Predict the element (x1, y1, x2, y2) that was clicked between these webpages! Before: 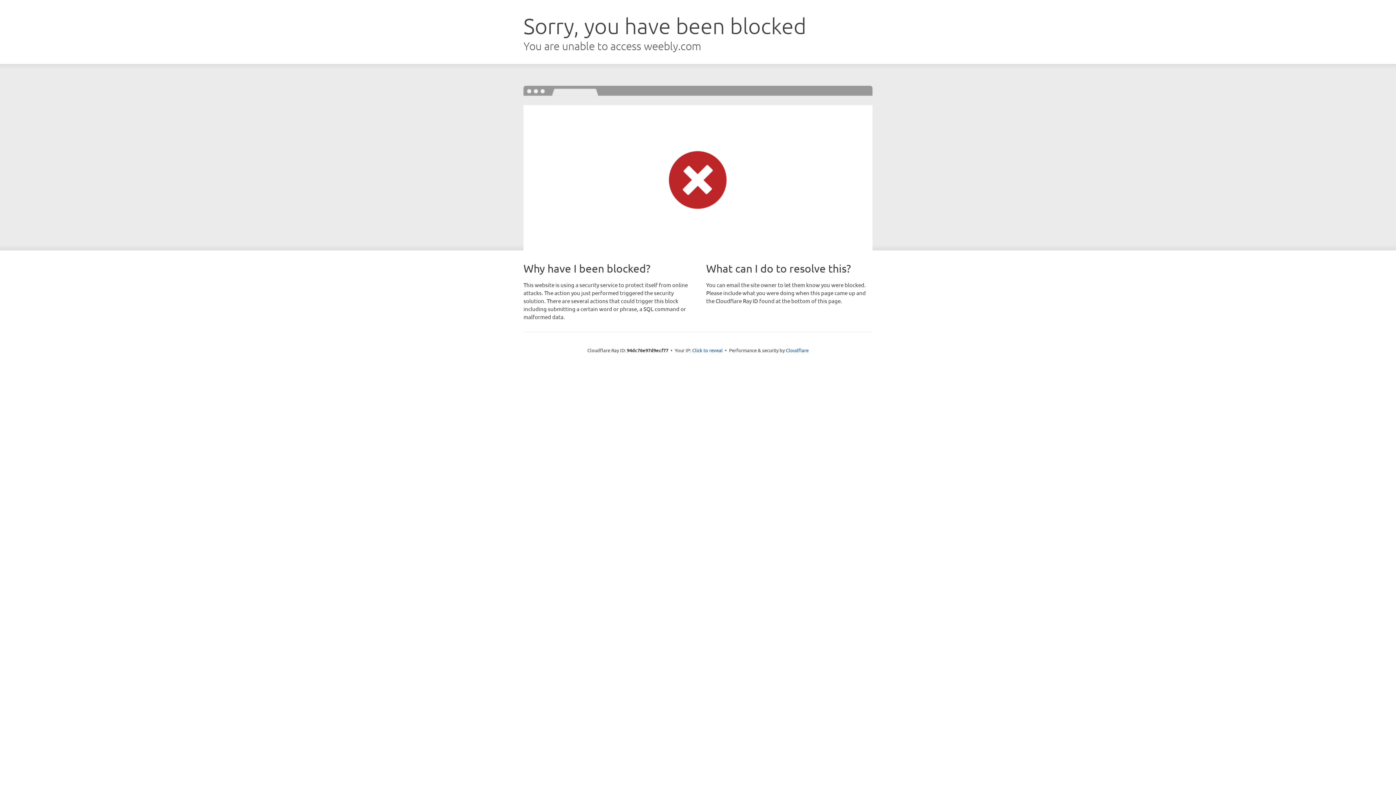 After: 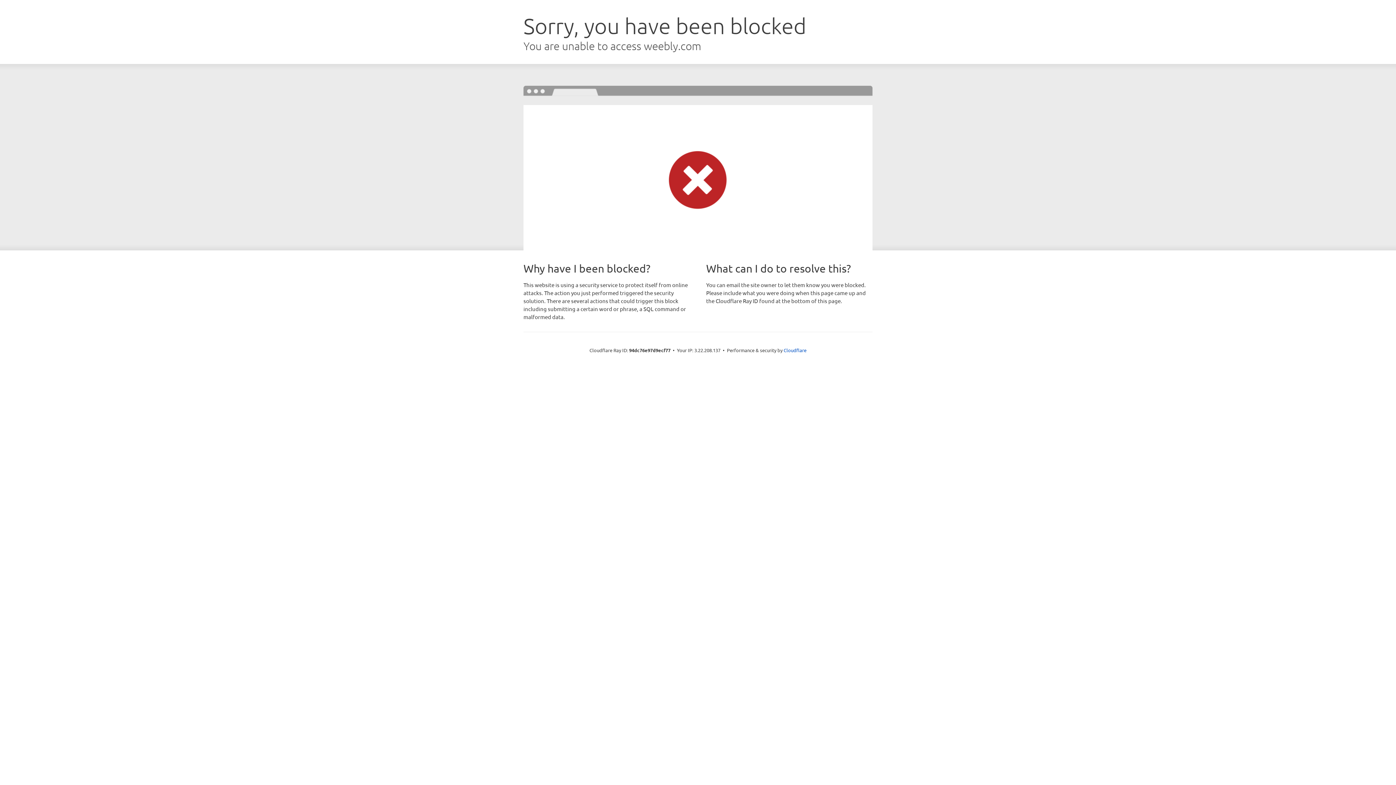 Action: label: Click to reveal bbox: (692, 346, 722, 353)